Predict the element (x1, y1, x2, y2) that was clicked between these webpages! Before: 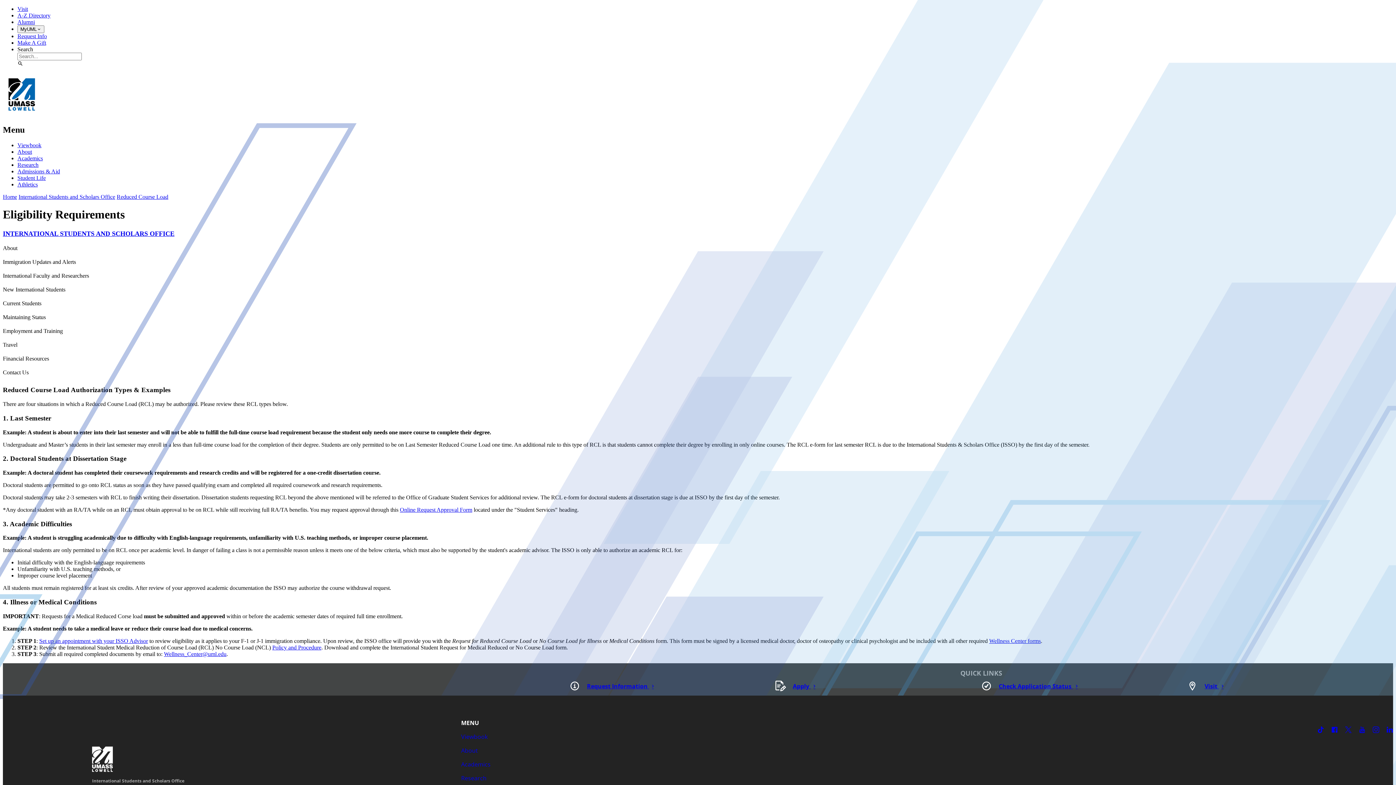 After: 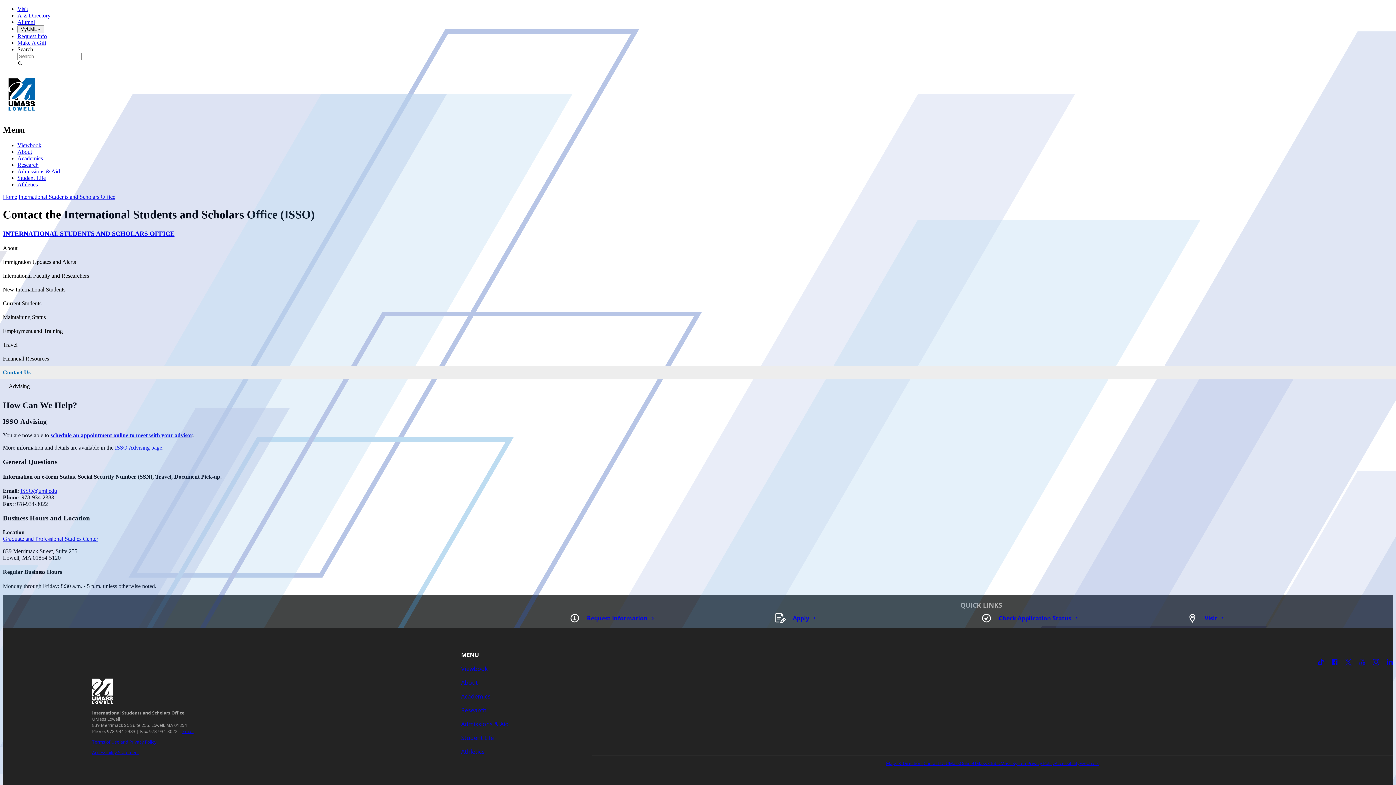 Action: label: Contact Us bbox: (-2, 365, 1399, 379)